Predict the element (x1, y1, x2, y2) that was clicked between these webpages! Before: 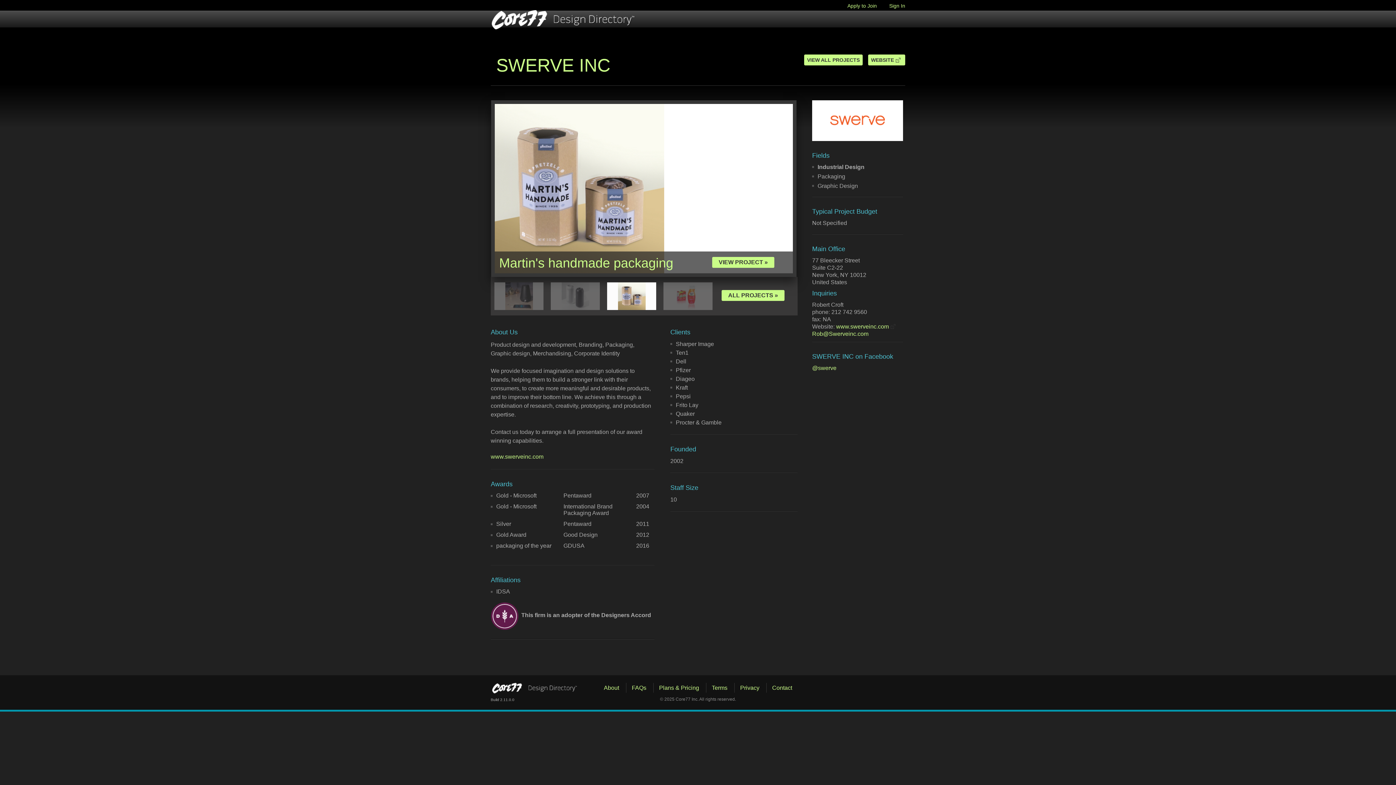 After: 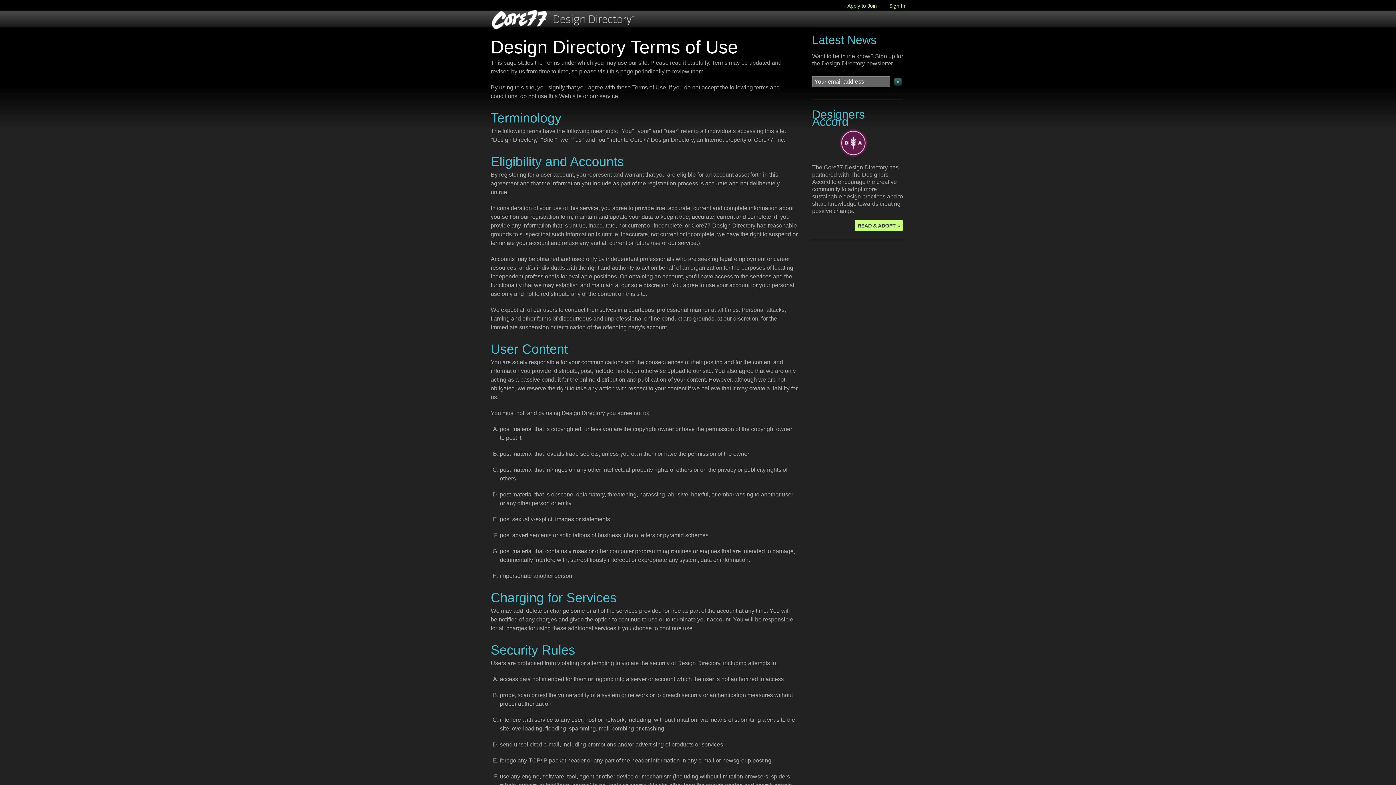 Action: label: Terms bbox: (706, 683, 733, 693)